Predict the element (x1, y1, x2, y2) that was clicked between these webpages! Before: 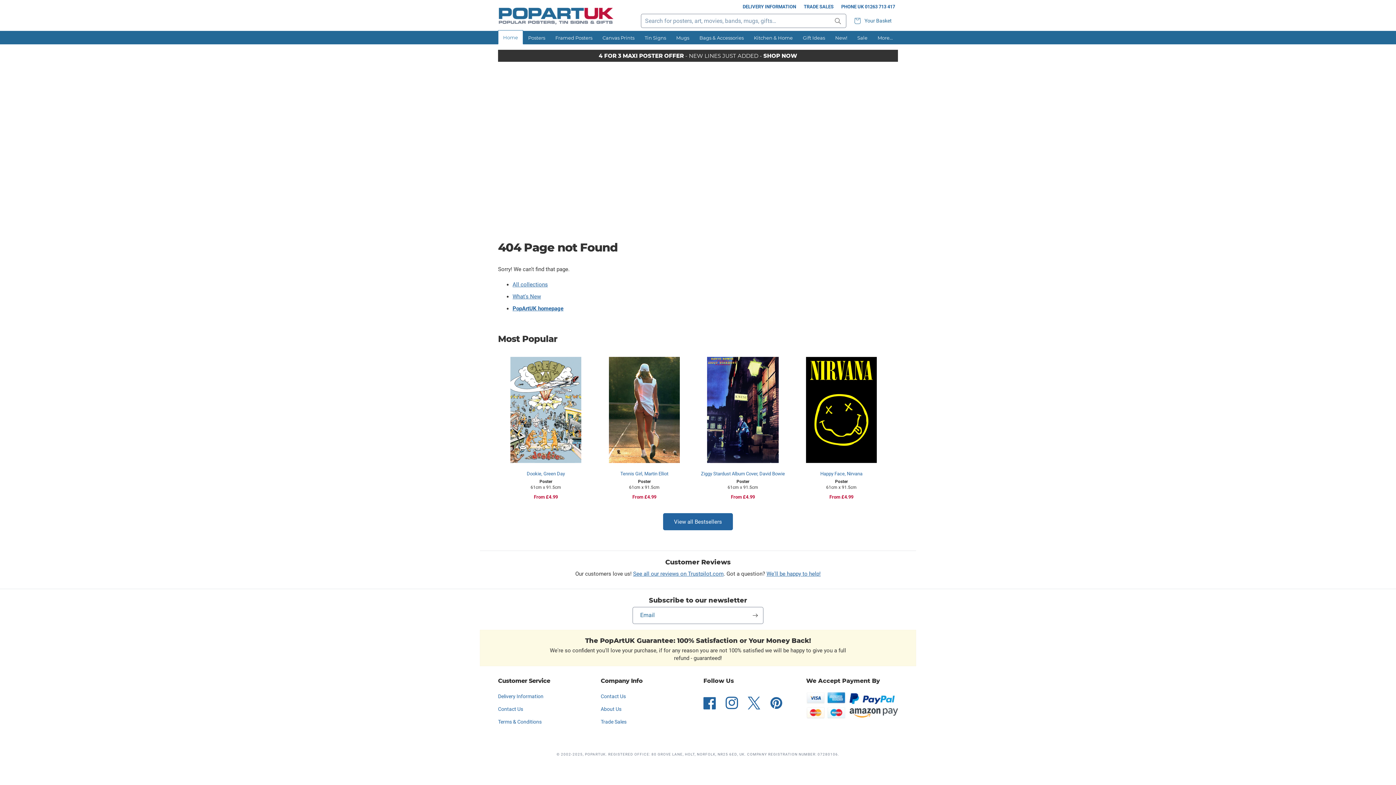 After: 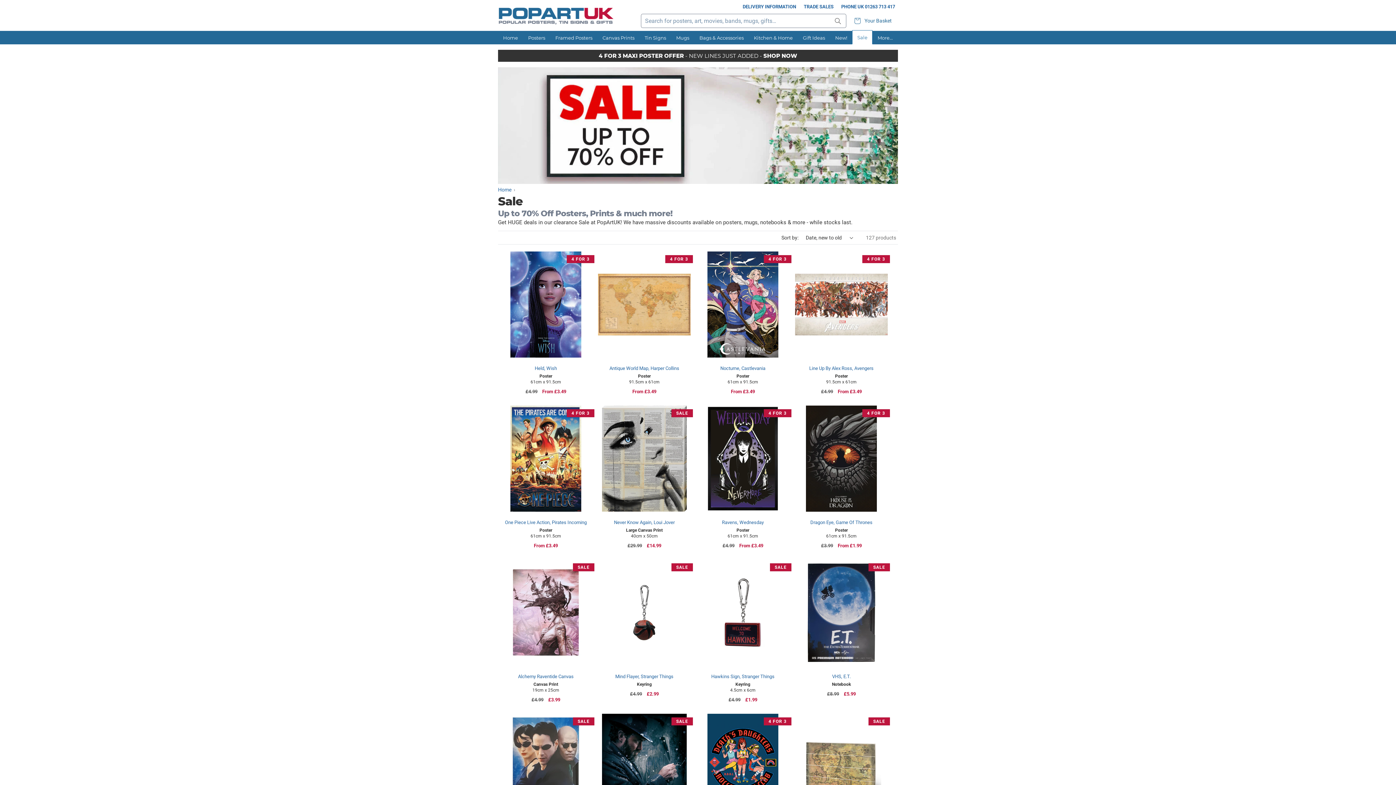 Action: bbox: (852, 30, 872, 44) label: Sale